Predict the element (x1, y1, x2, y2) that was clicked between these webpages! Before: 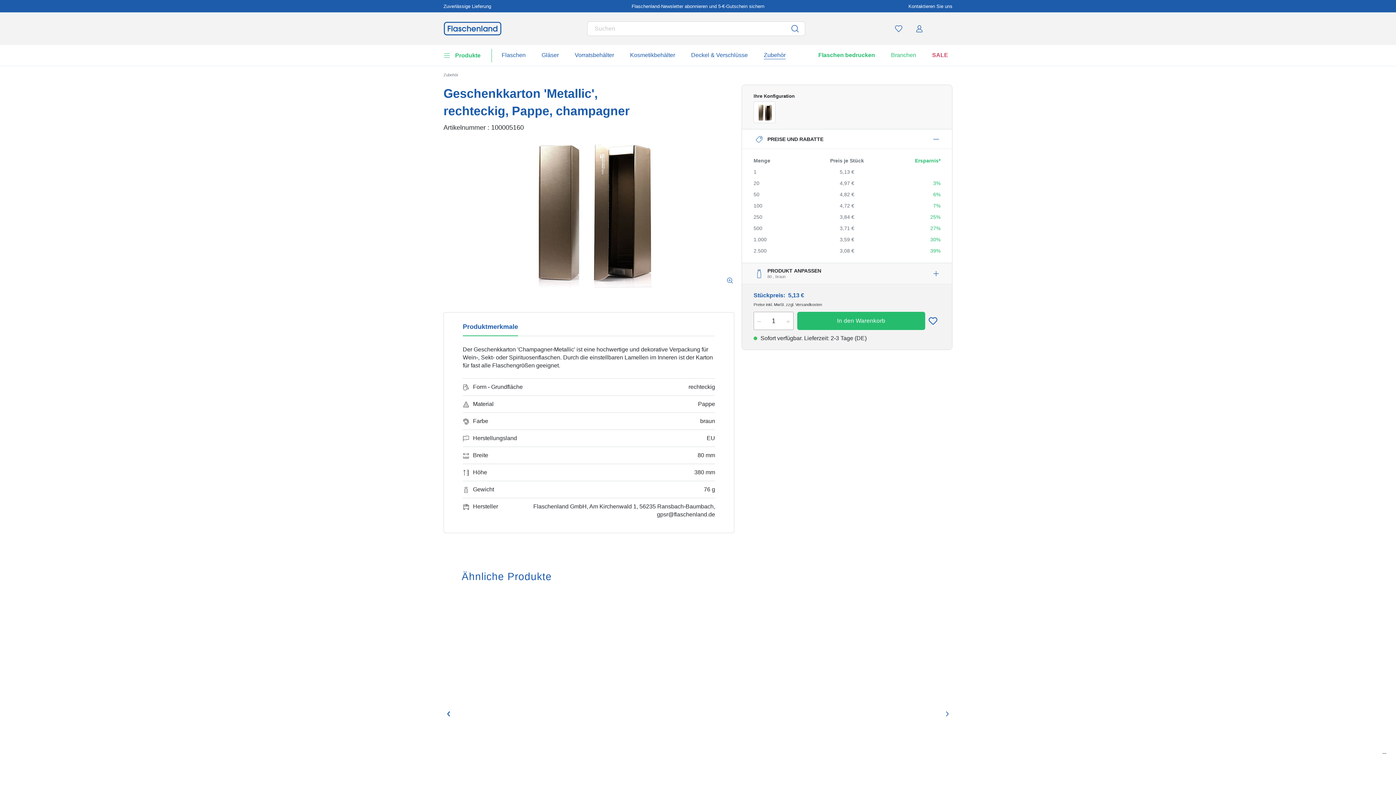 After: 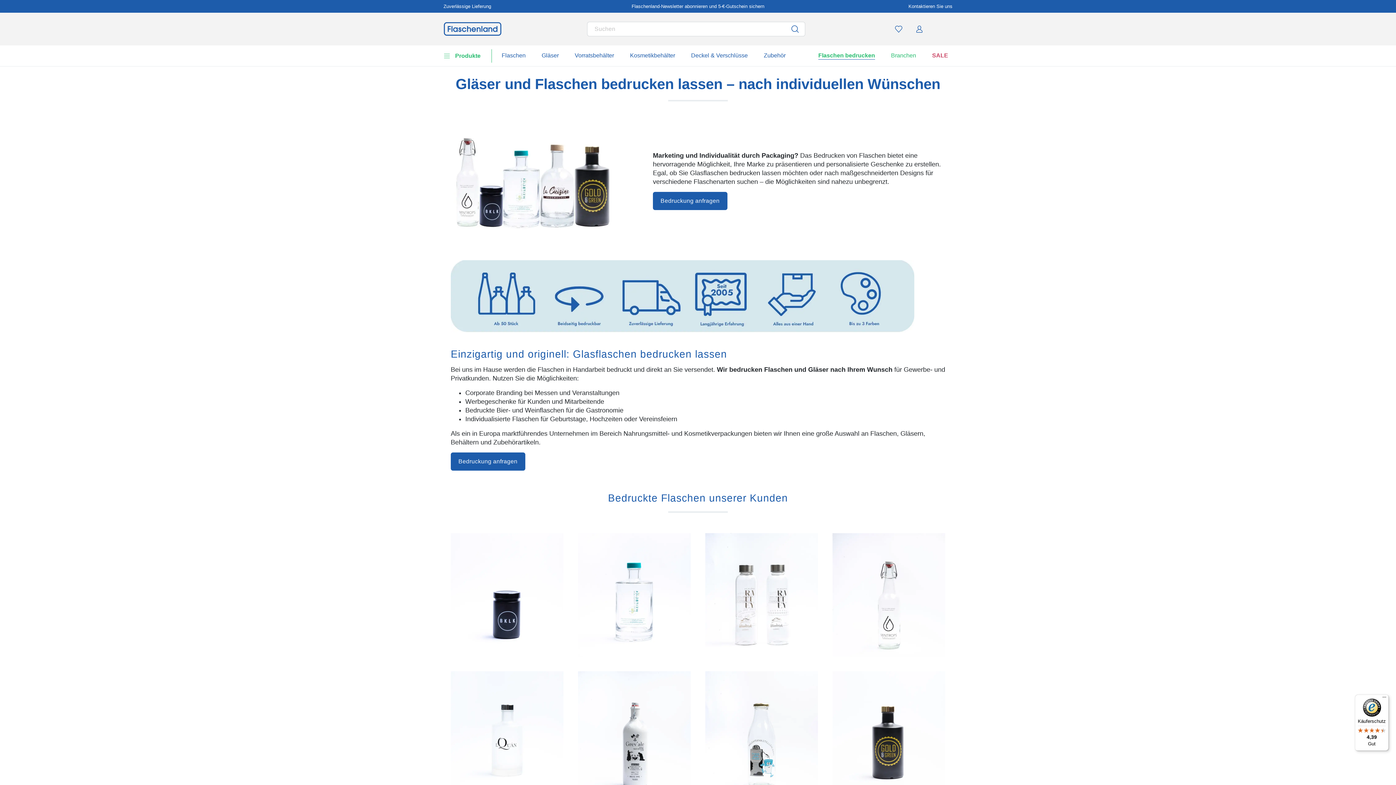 Action: bbox: (814, 45, 879, 65) label: Flaschen bedrucken